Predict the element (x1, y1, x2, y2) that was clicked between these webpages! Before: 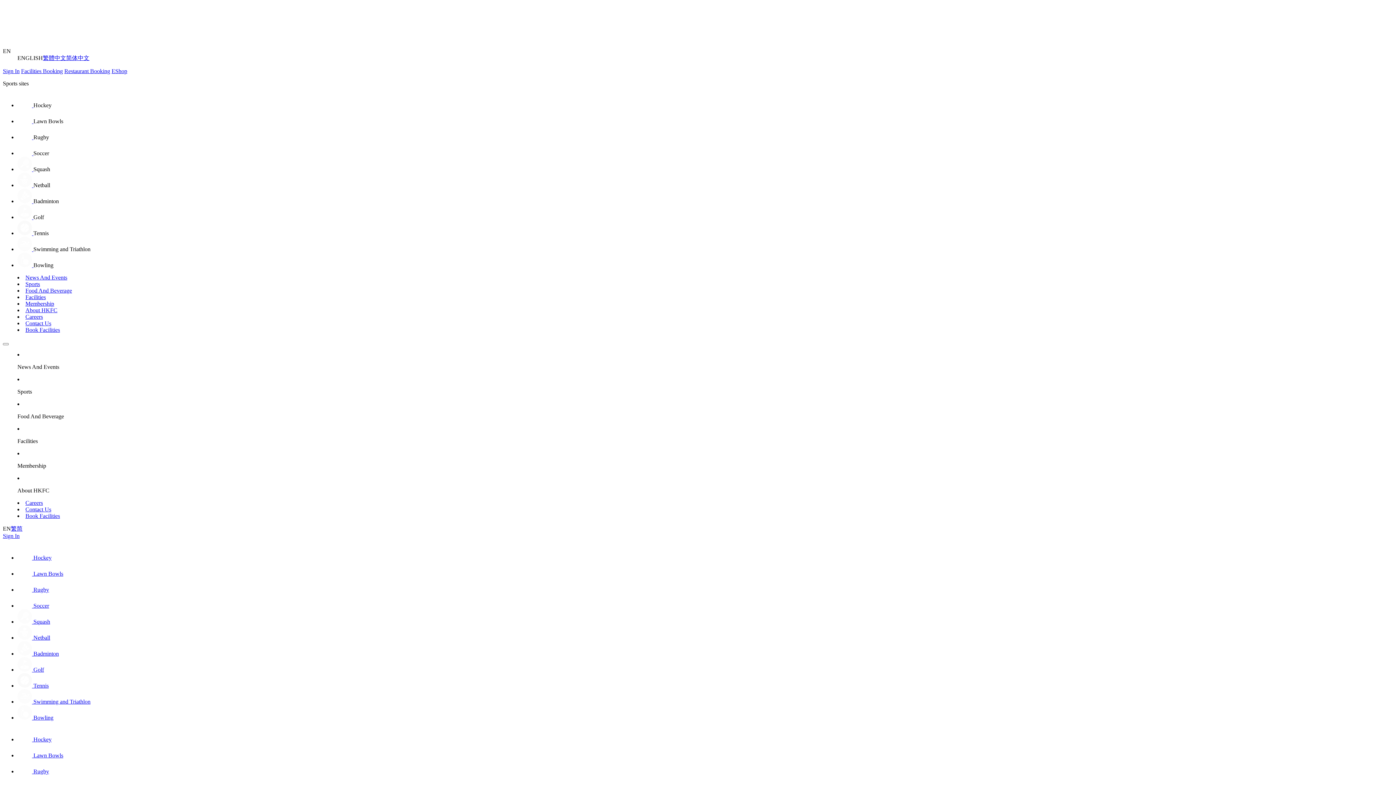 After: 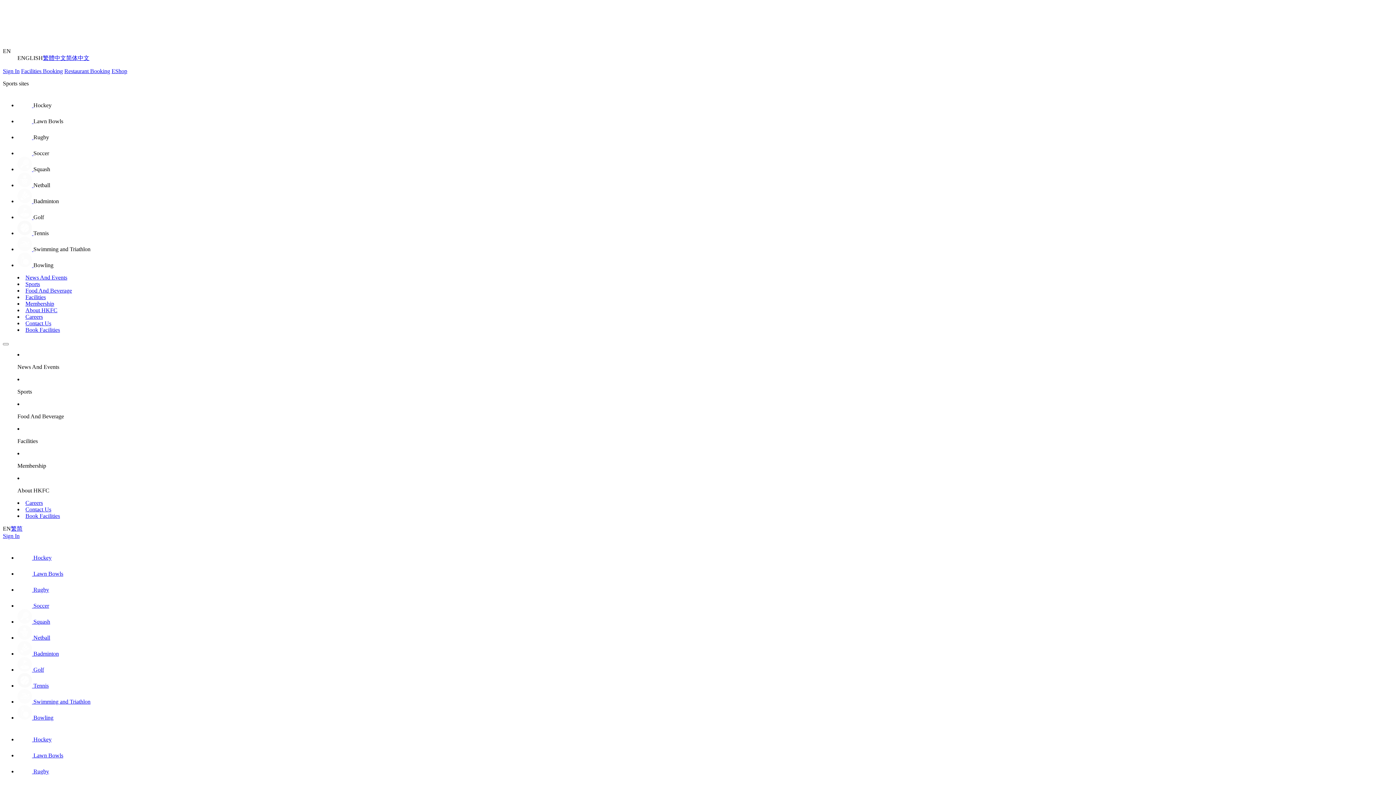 Action: bbox: (17, 118, 33, 124) label:  